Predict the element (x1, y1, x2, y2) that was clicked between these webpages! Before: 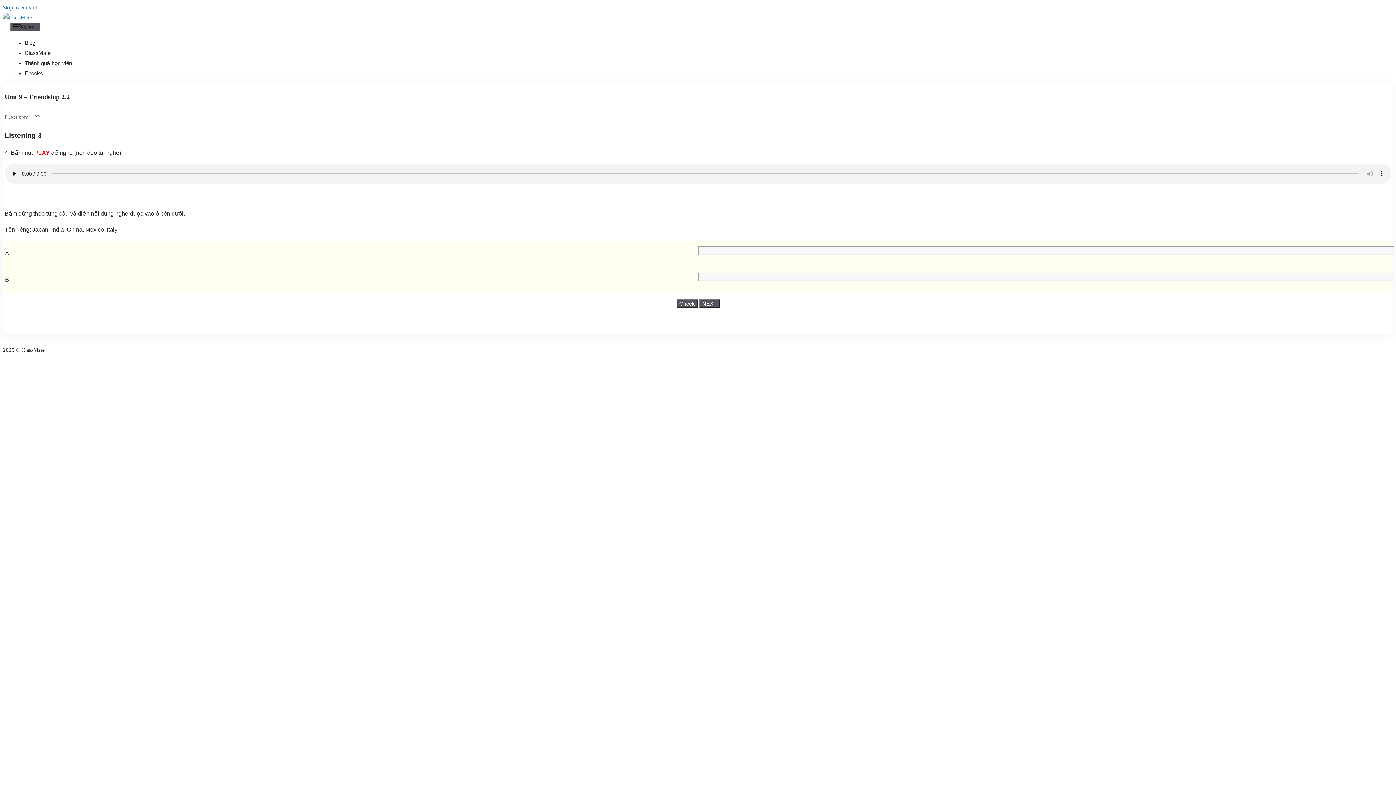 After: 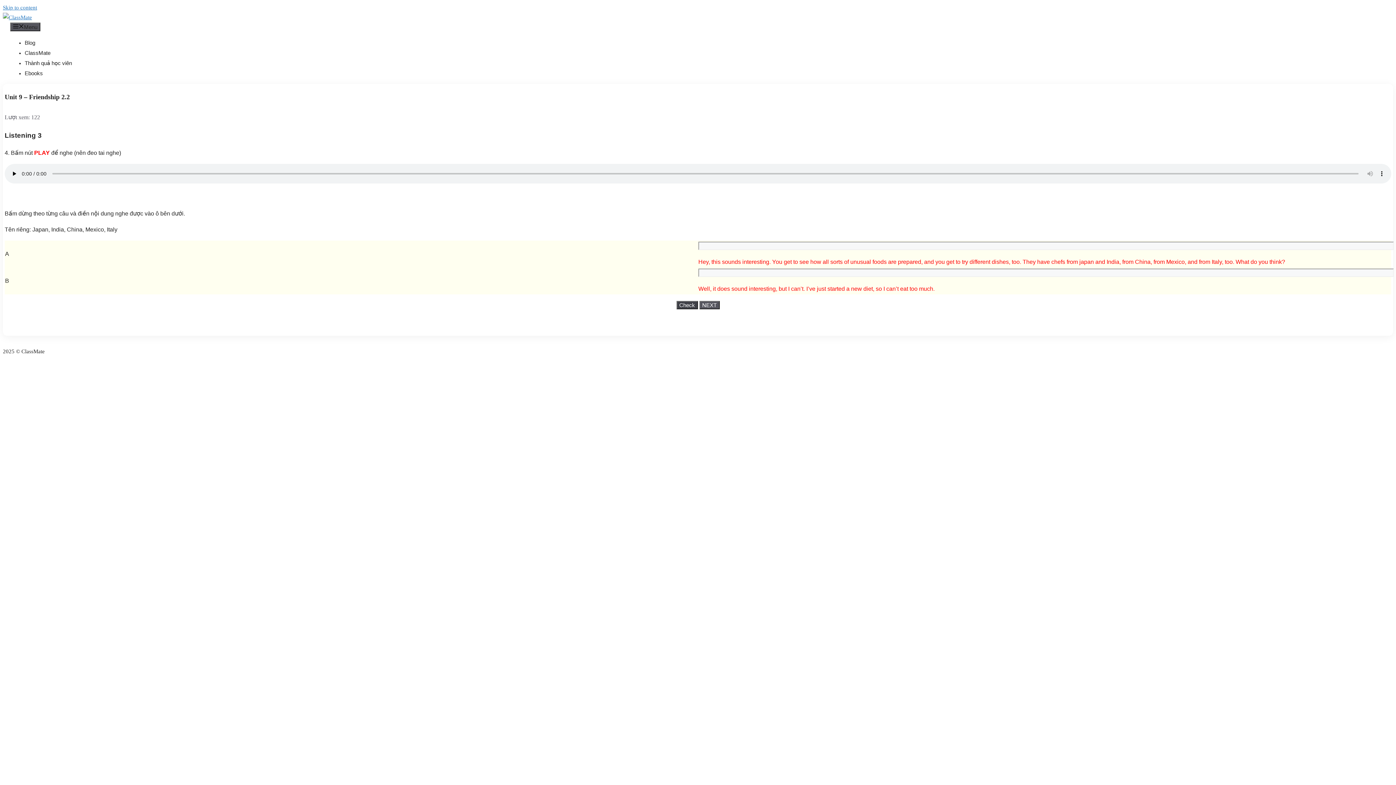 Action: label: Check bbox: (676, 299, 698, 308)